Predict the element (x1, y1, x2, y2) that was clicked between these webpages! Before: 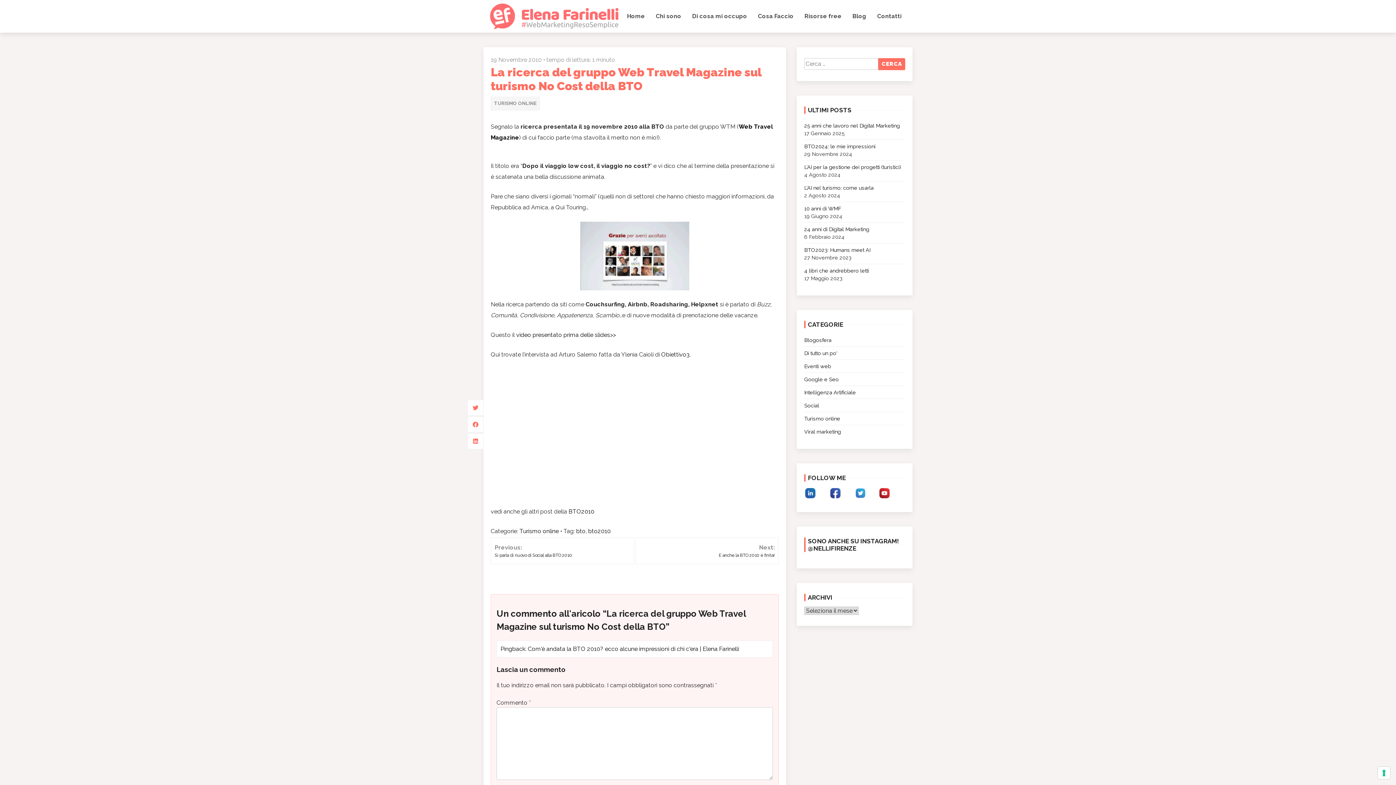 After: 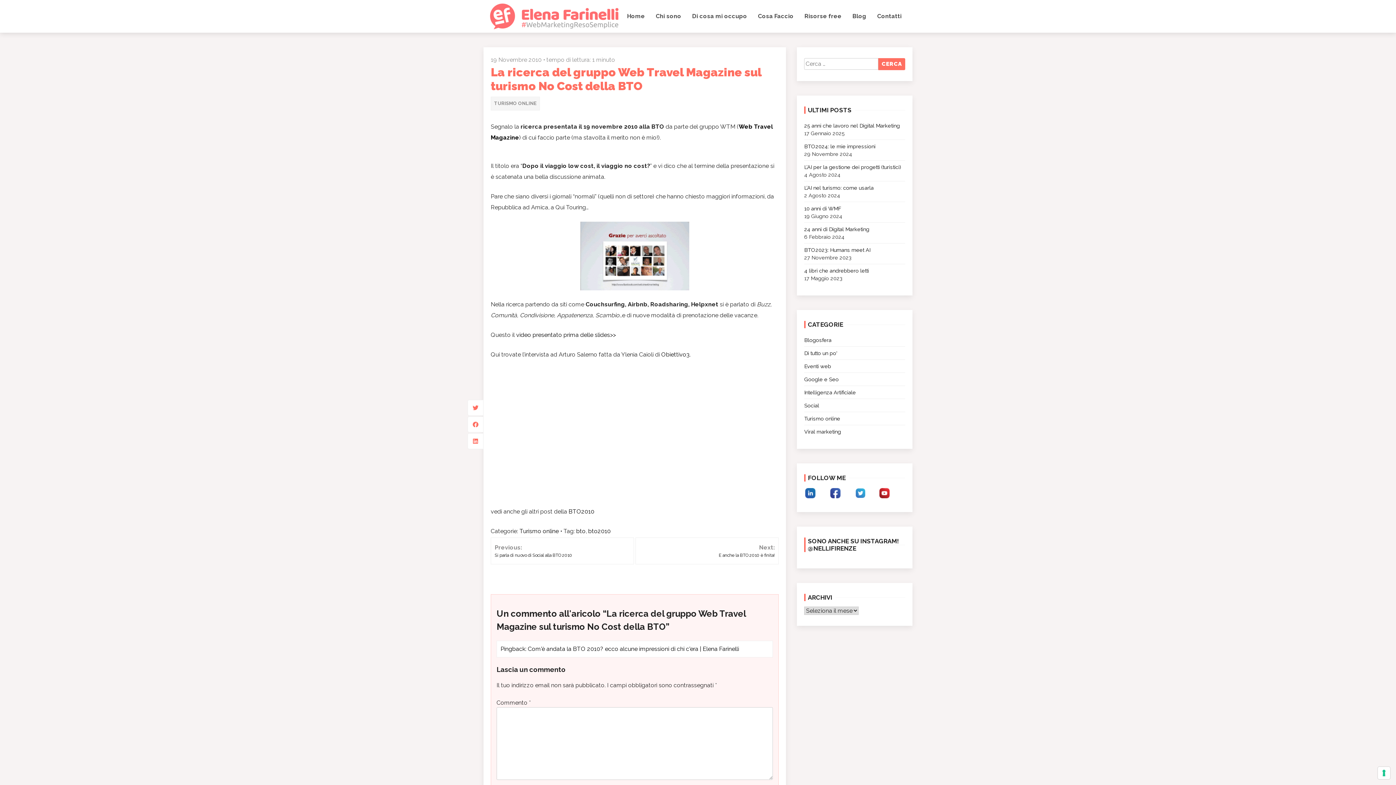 Action: bbox: (467, 416, 483, 432)